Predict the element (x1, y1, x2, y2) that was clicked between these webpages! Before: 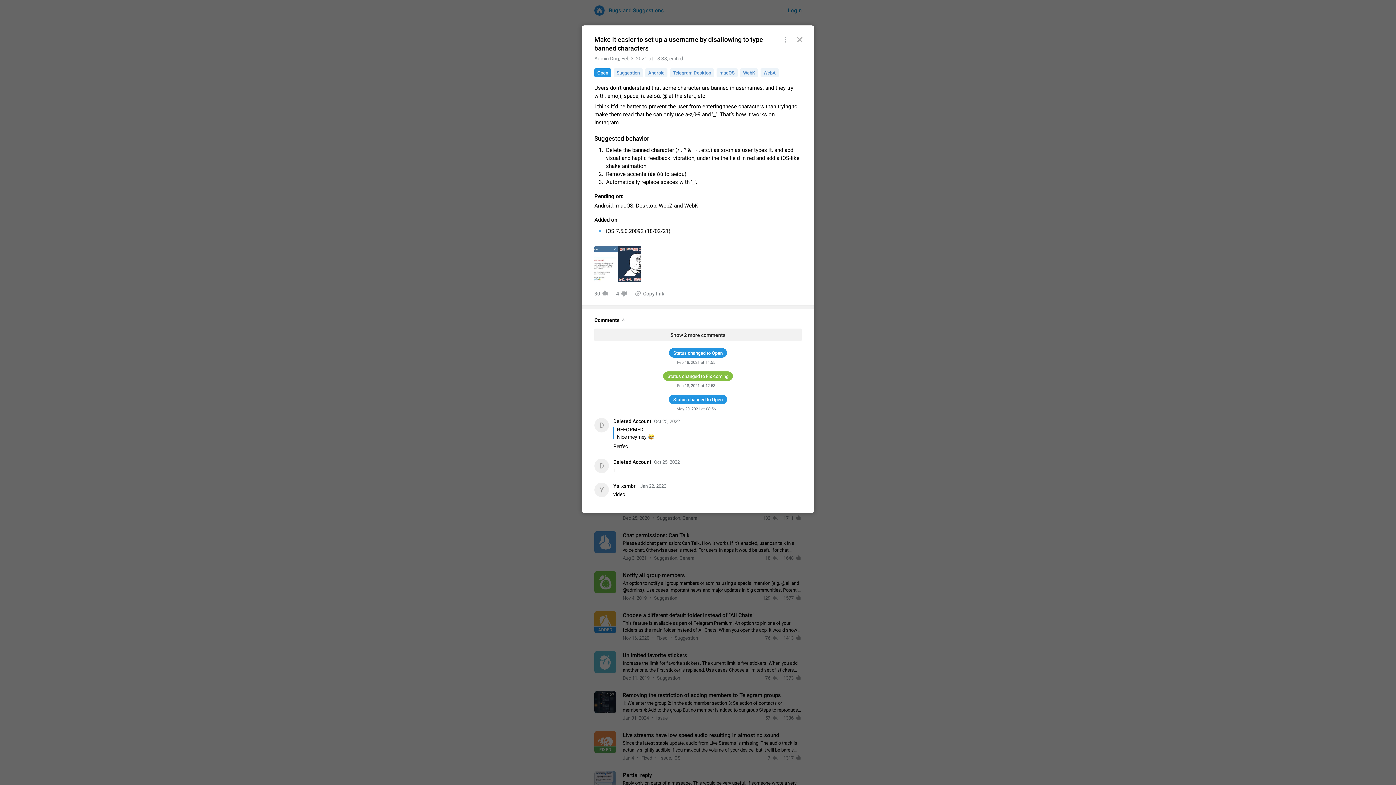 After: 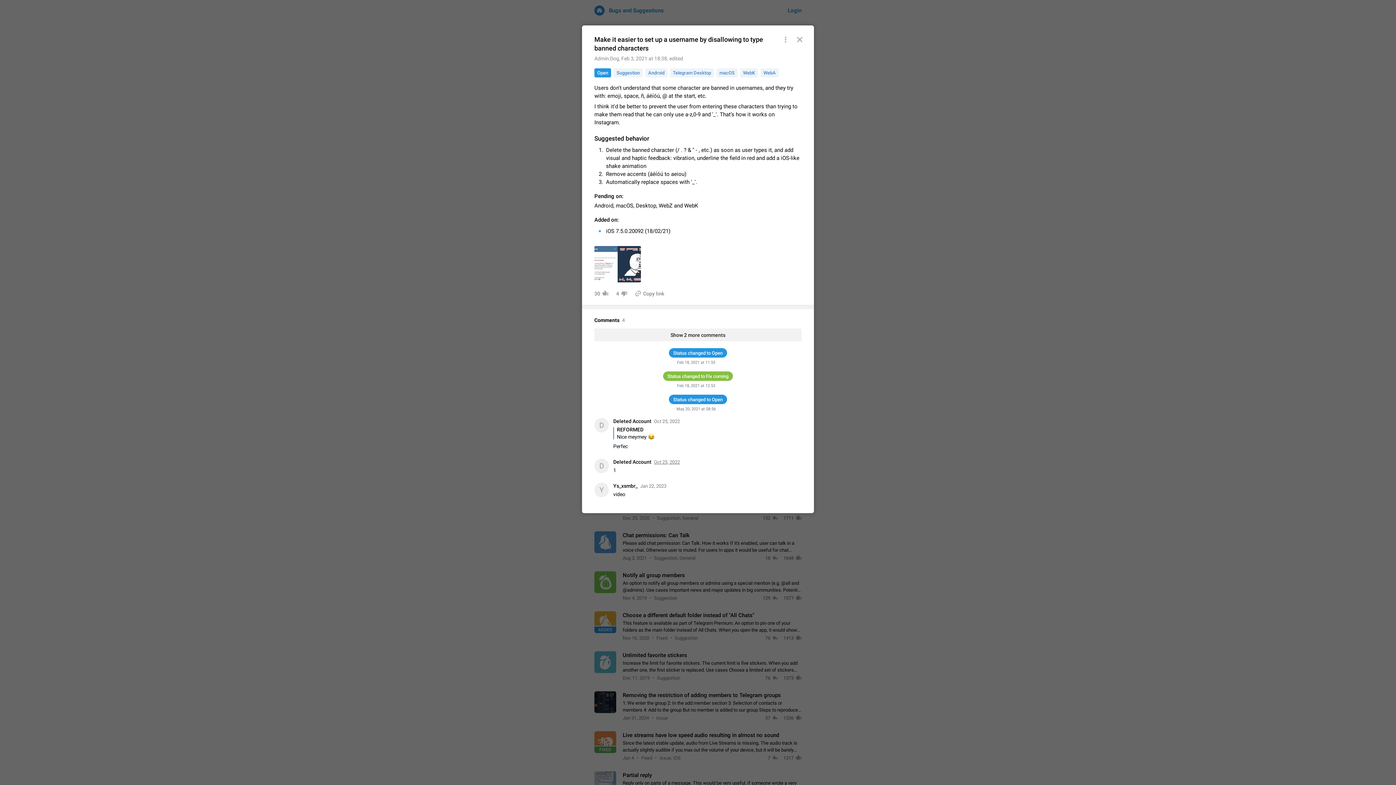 Action: bbox: (654, 459, 680, 465) label: Oct 25, 2022